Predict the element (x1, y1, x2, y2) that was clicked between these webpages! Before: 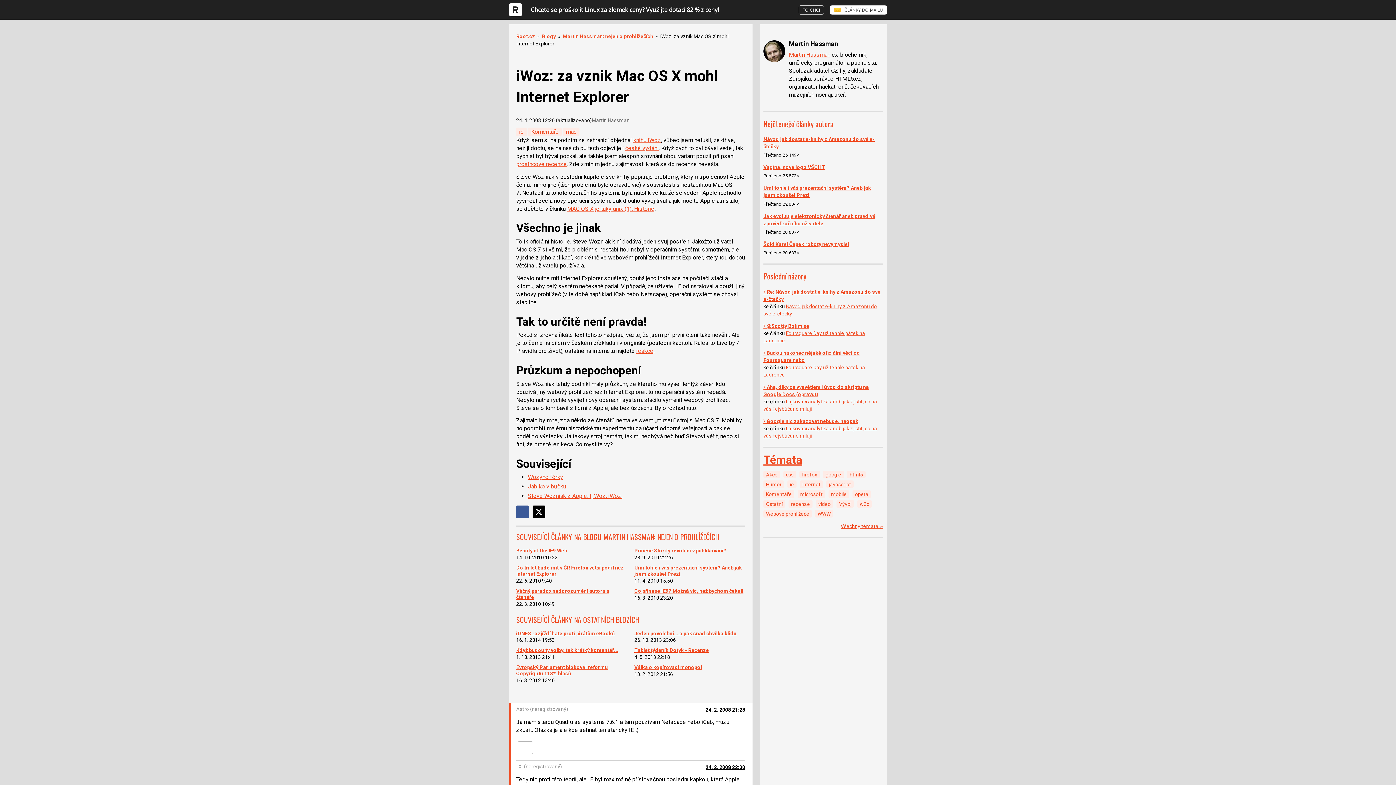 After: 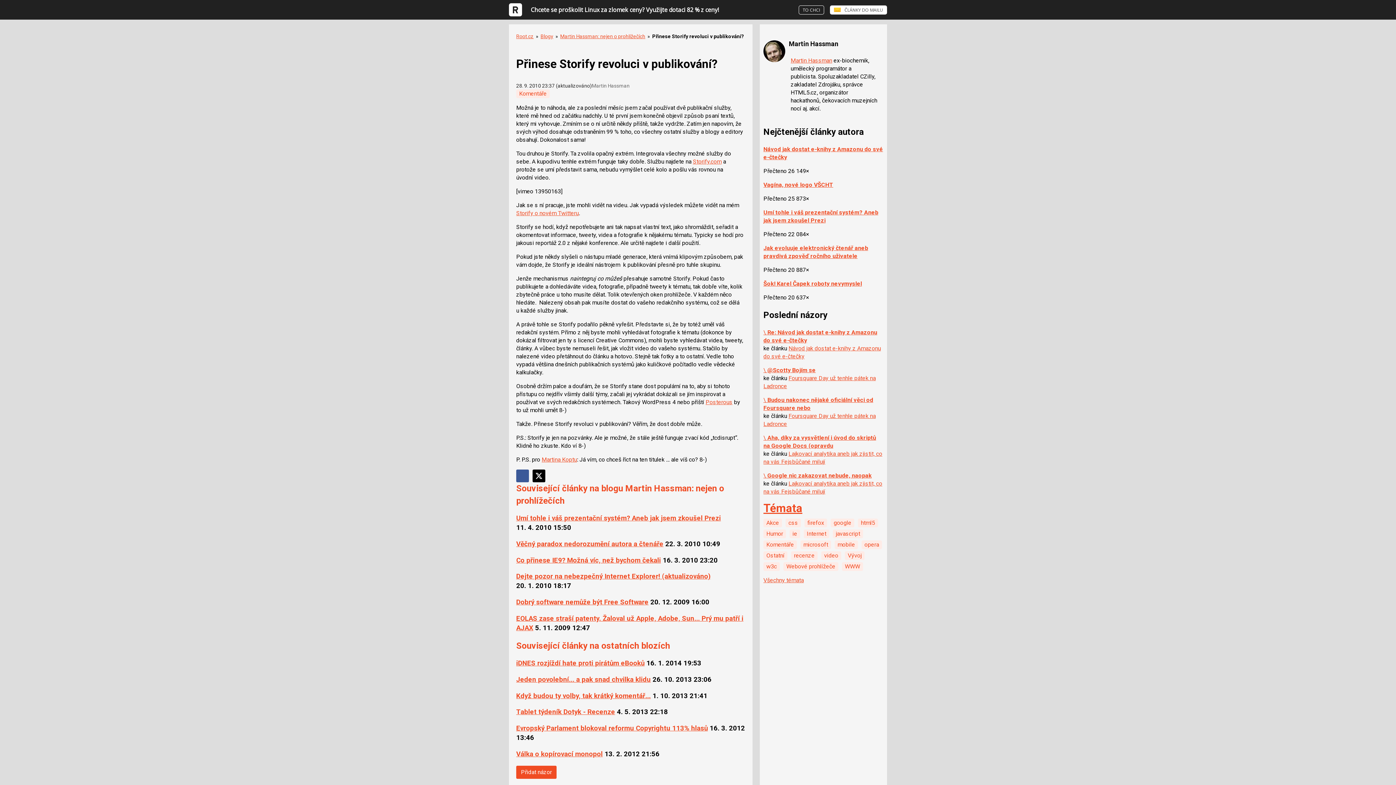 Action: label: Přinese Storify revoluci v publikování? bbox: (634, 548, 745, 554)